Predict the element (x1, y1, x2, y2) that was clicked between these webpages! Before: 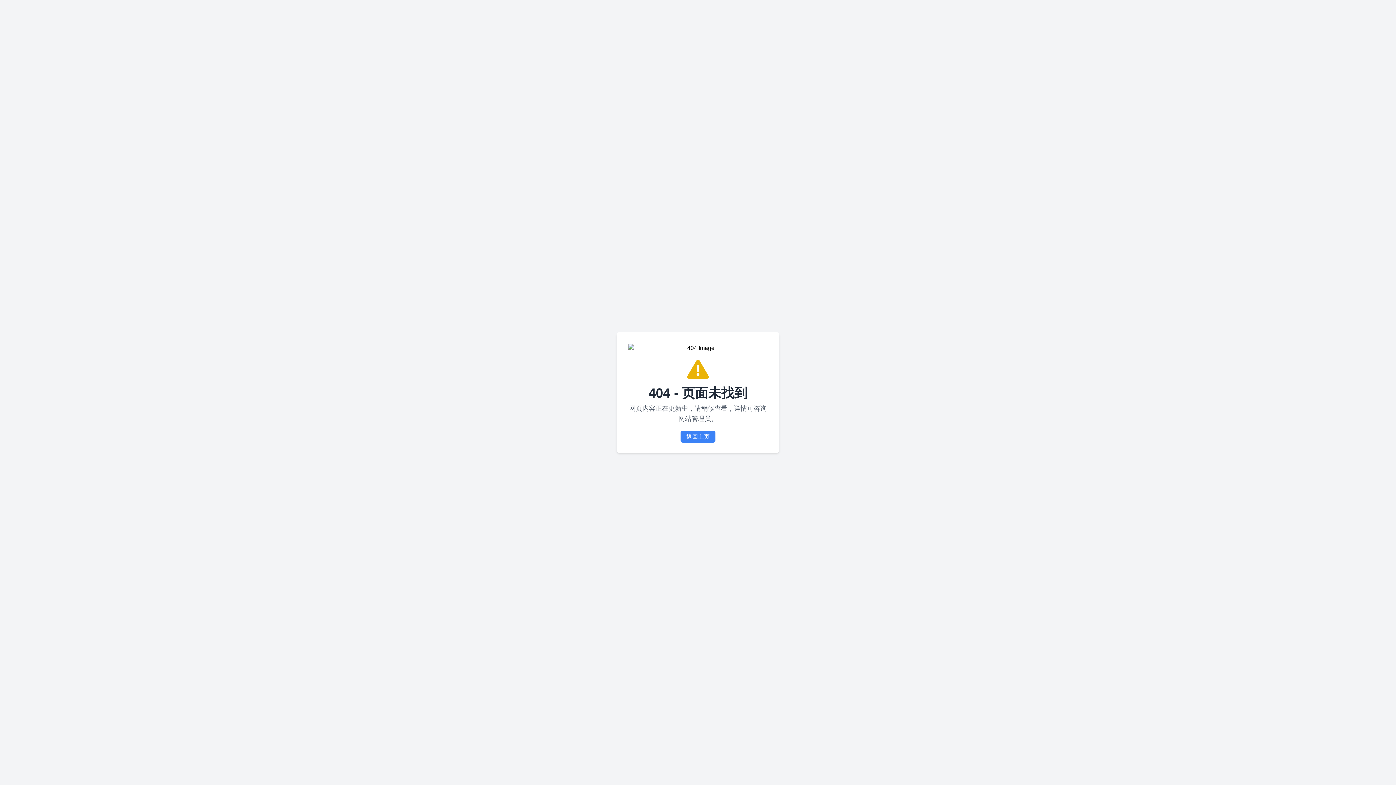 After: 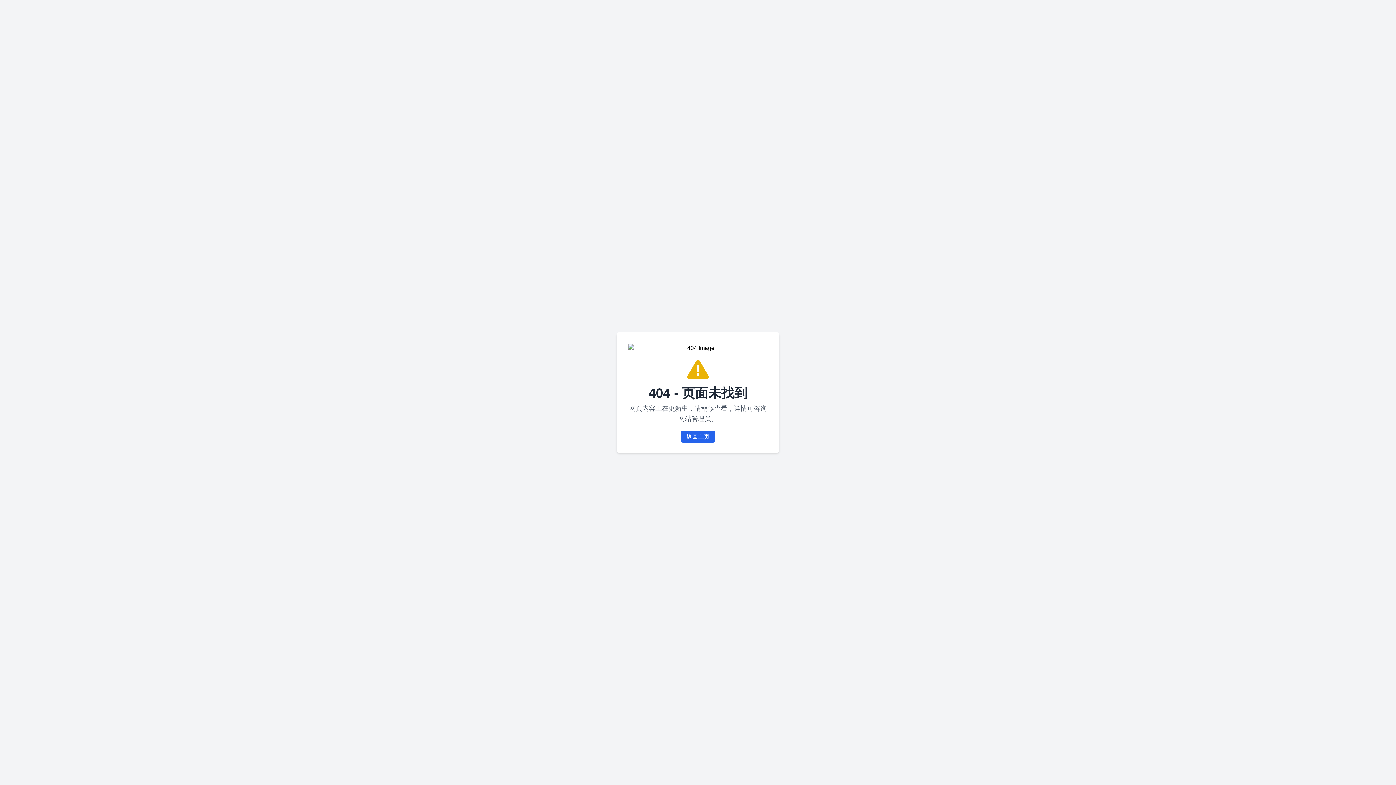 Action: label: 返回主页 bbox: (680, 430, 715, 442)